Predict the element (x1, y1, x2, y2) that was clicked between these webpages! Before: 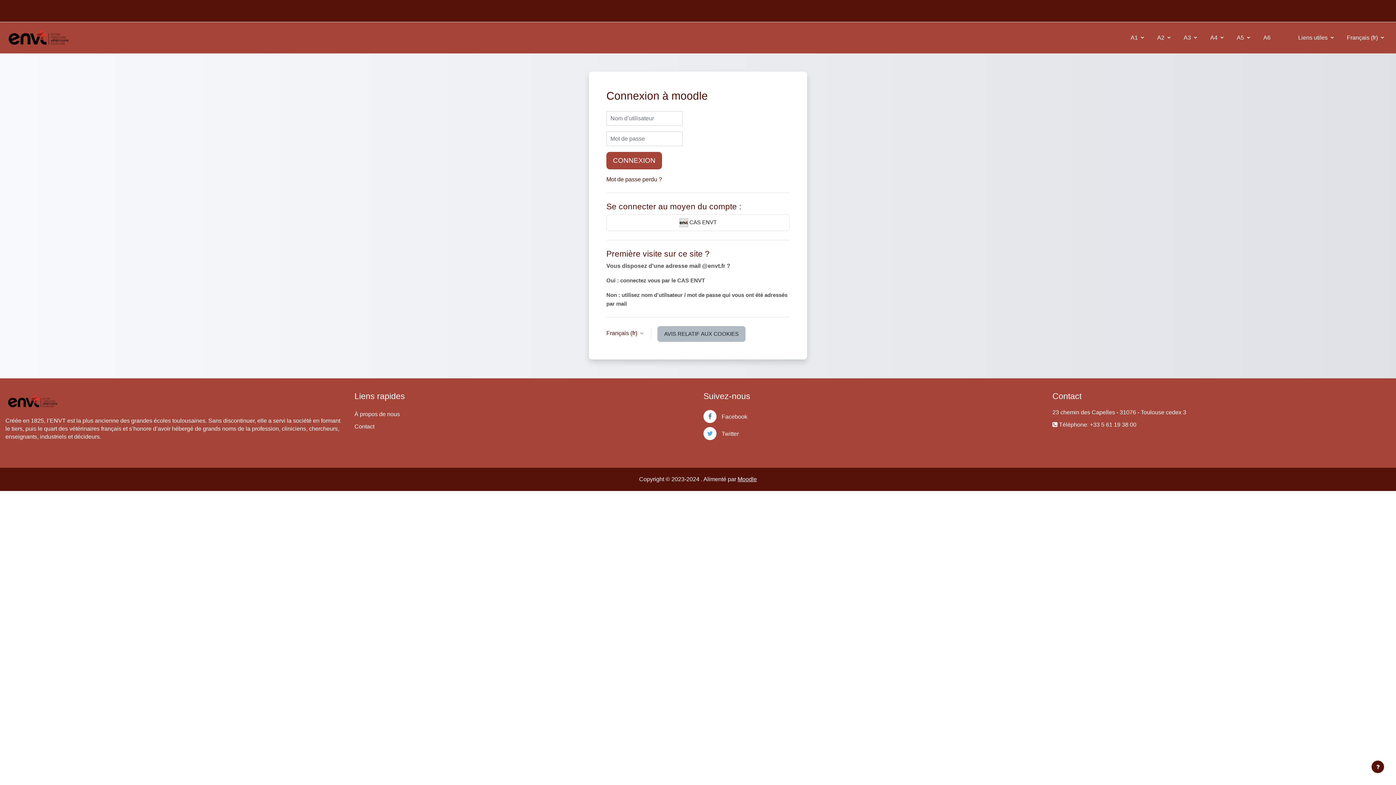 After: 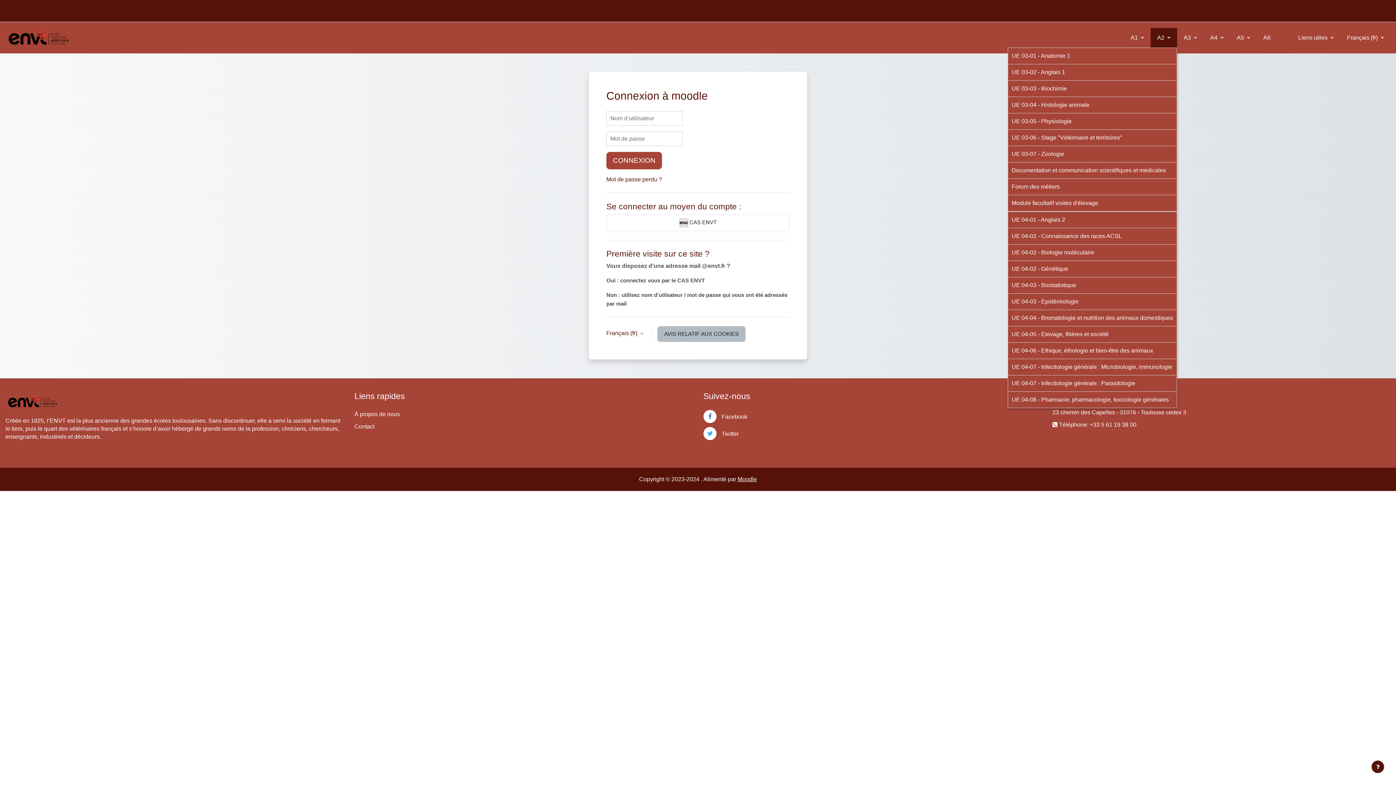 Action: label: A2  bbox: (1150, 27, 1177, 47)